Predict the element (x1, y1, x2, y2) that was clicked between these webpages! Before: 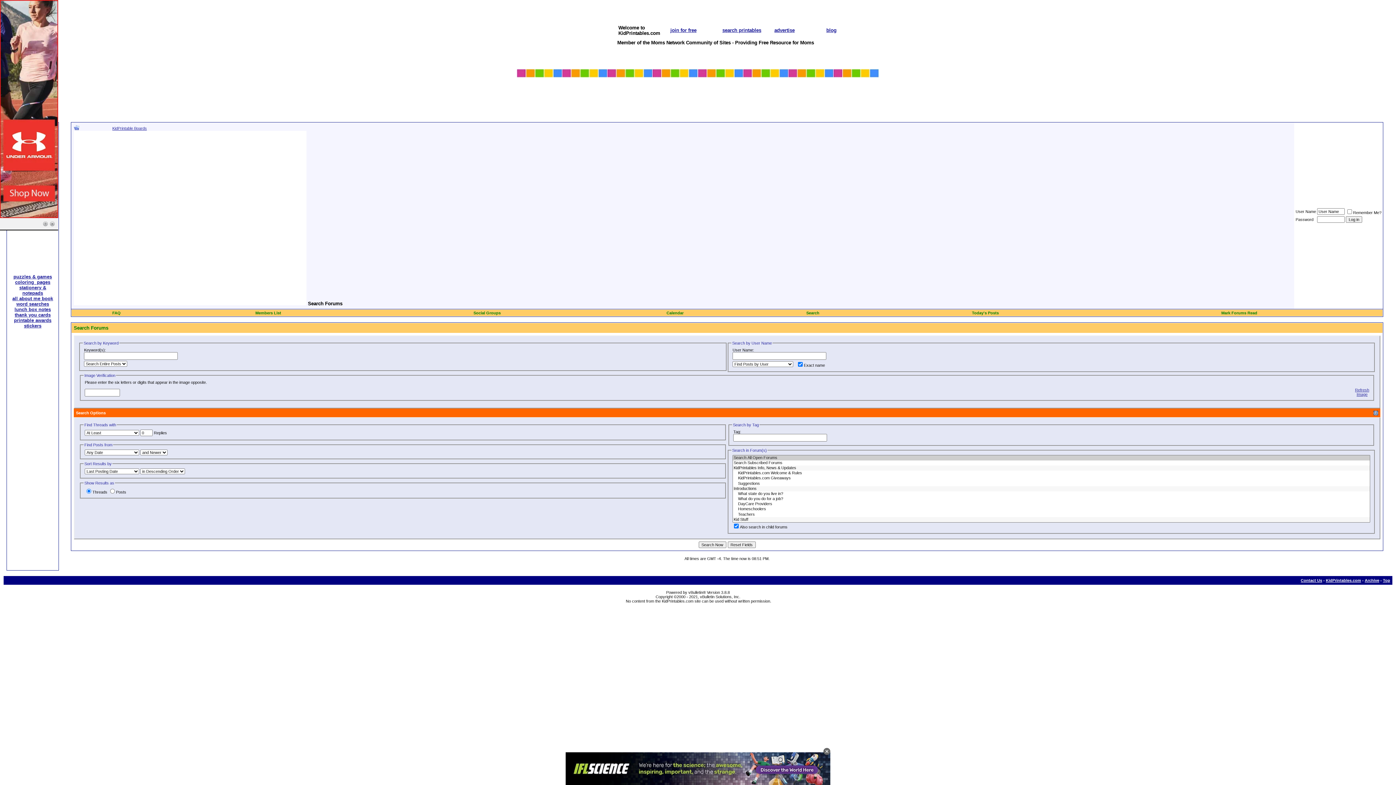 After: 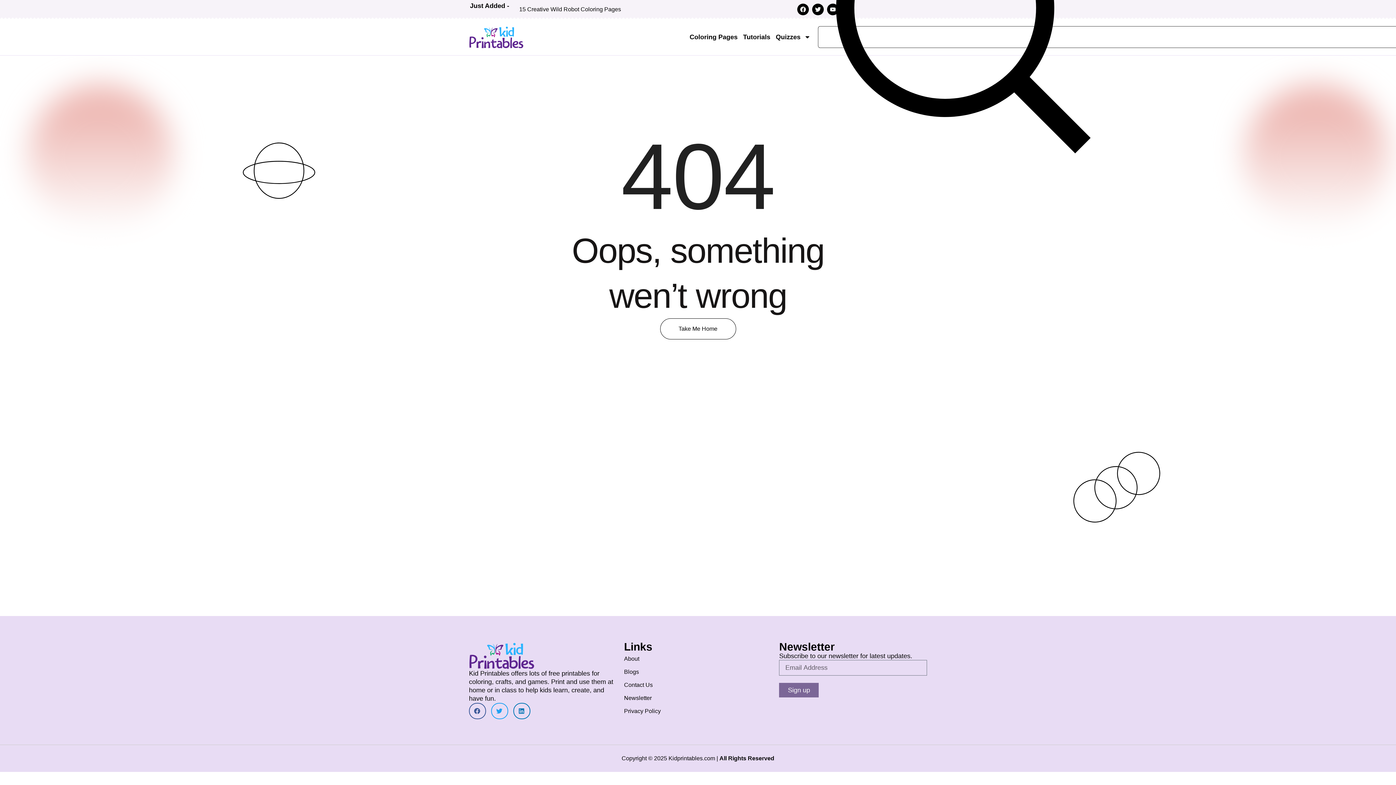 Action: label: lunch box notes bbox: (638, 102, 674, 108)